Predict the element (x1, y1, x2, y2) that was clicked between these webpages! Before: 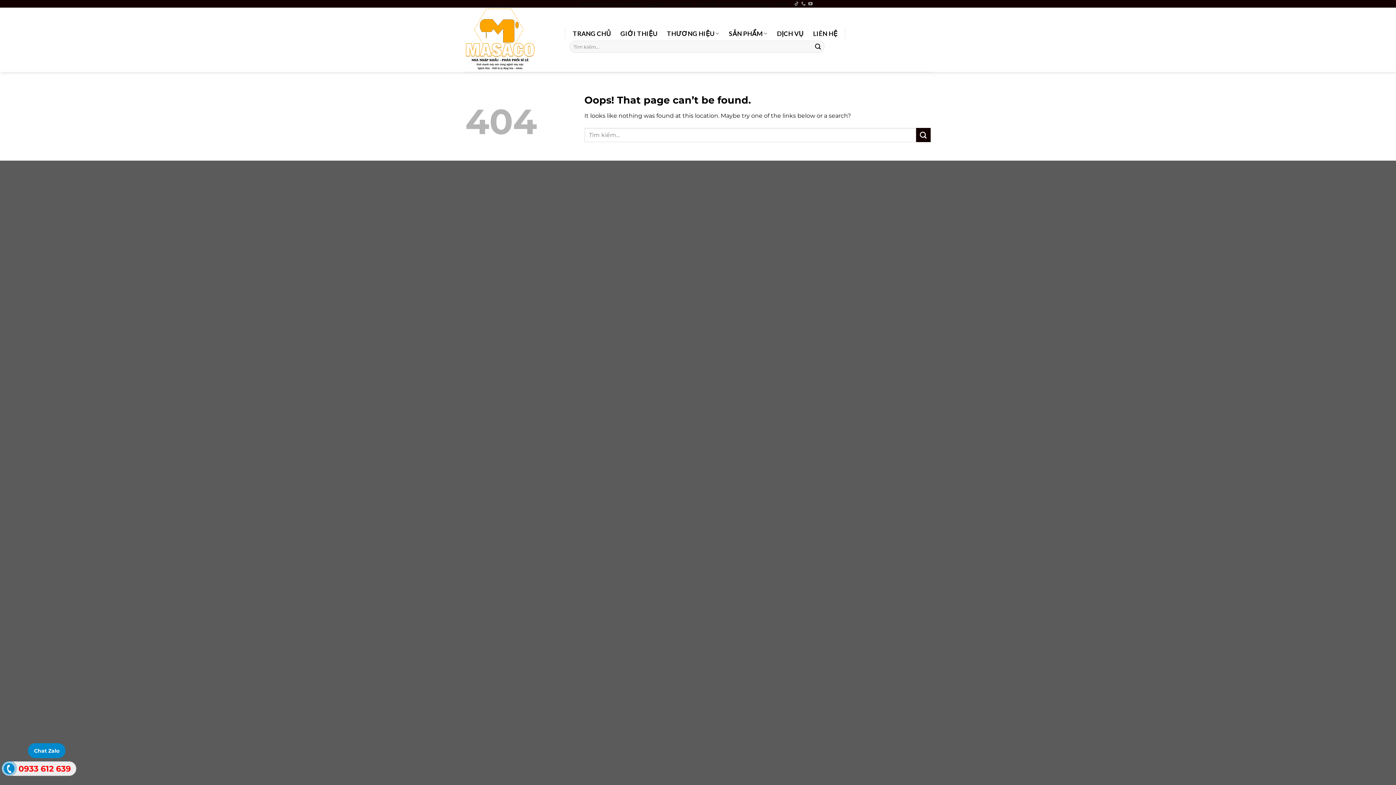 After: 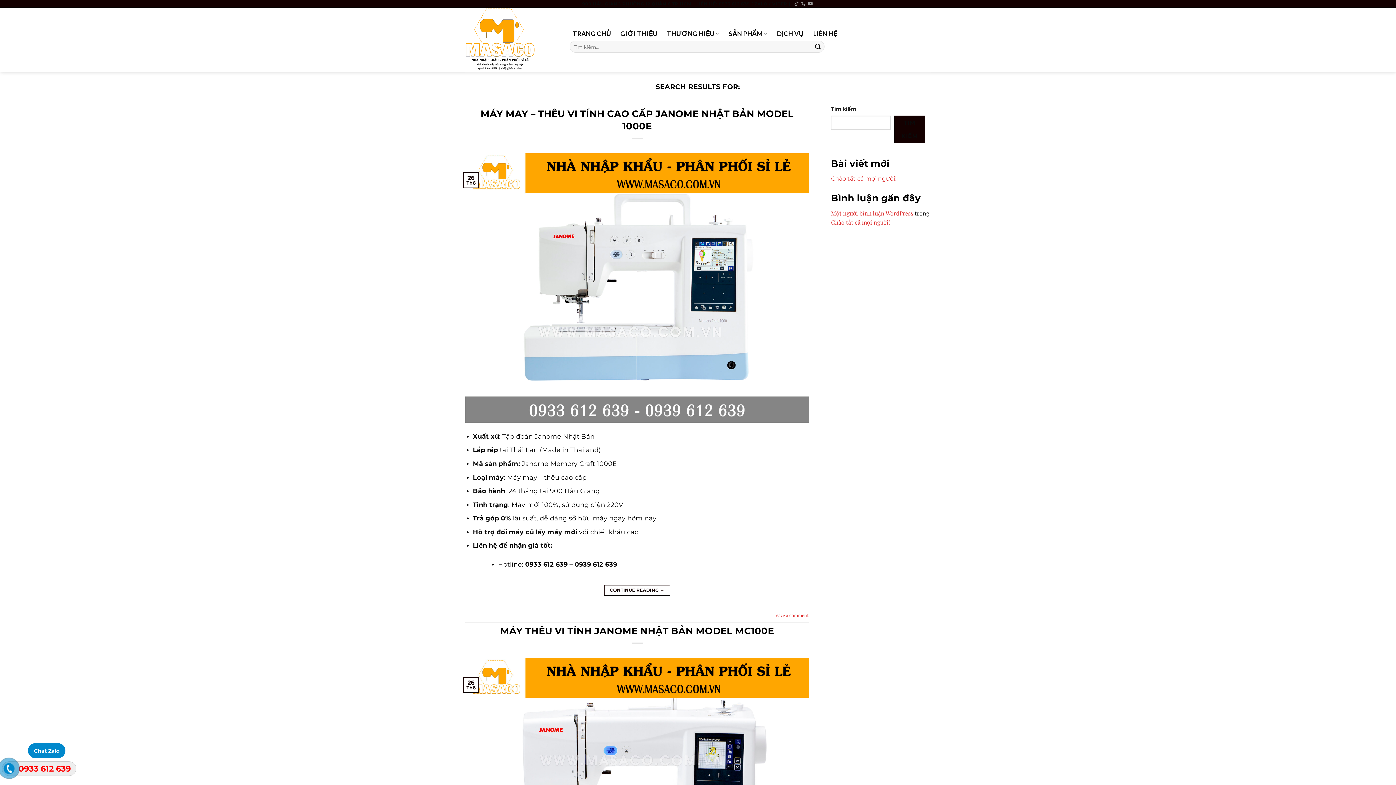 Action: bbox: (916, 128, 930, 142) label: Submit